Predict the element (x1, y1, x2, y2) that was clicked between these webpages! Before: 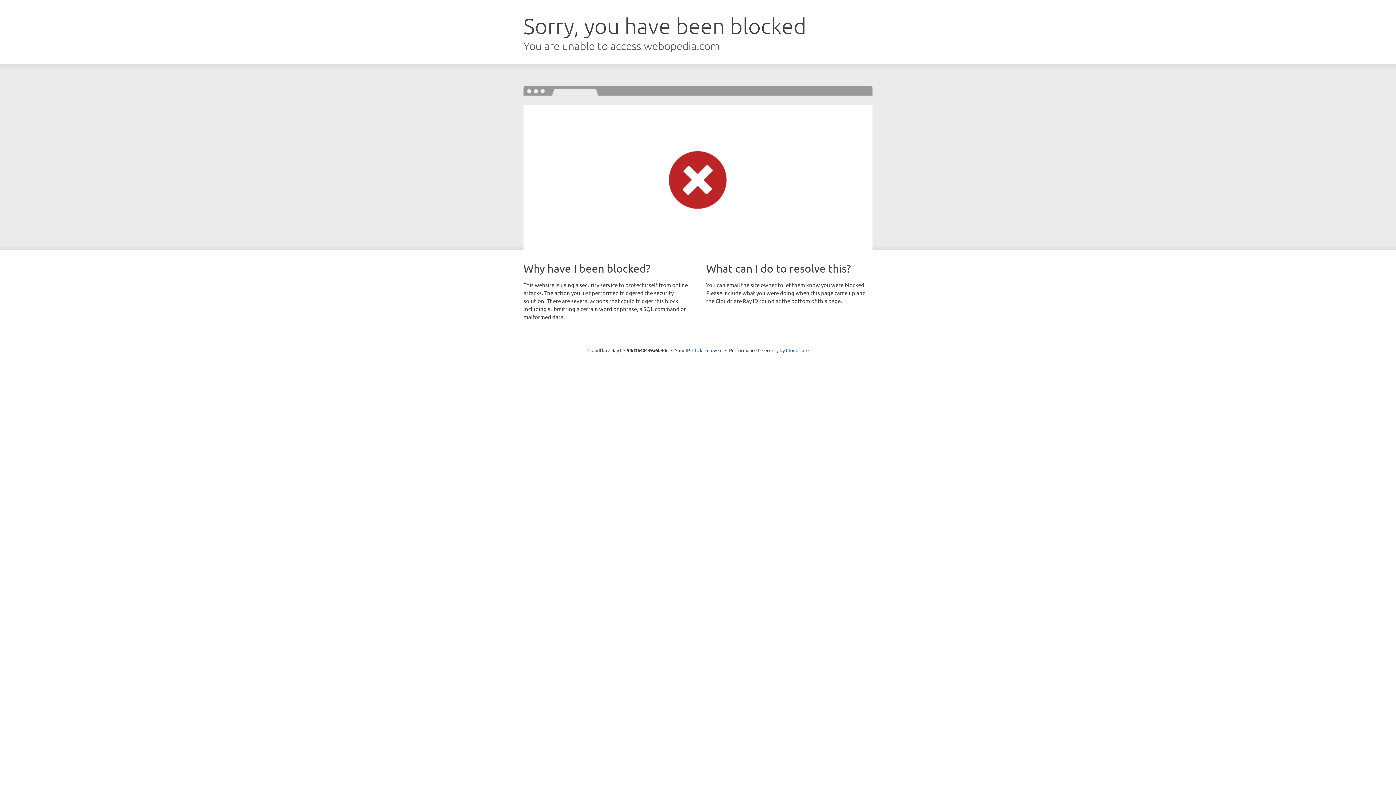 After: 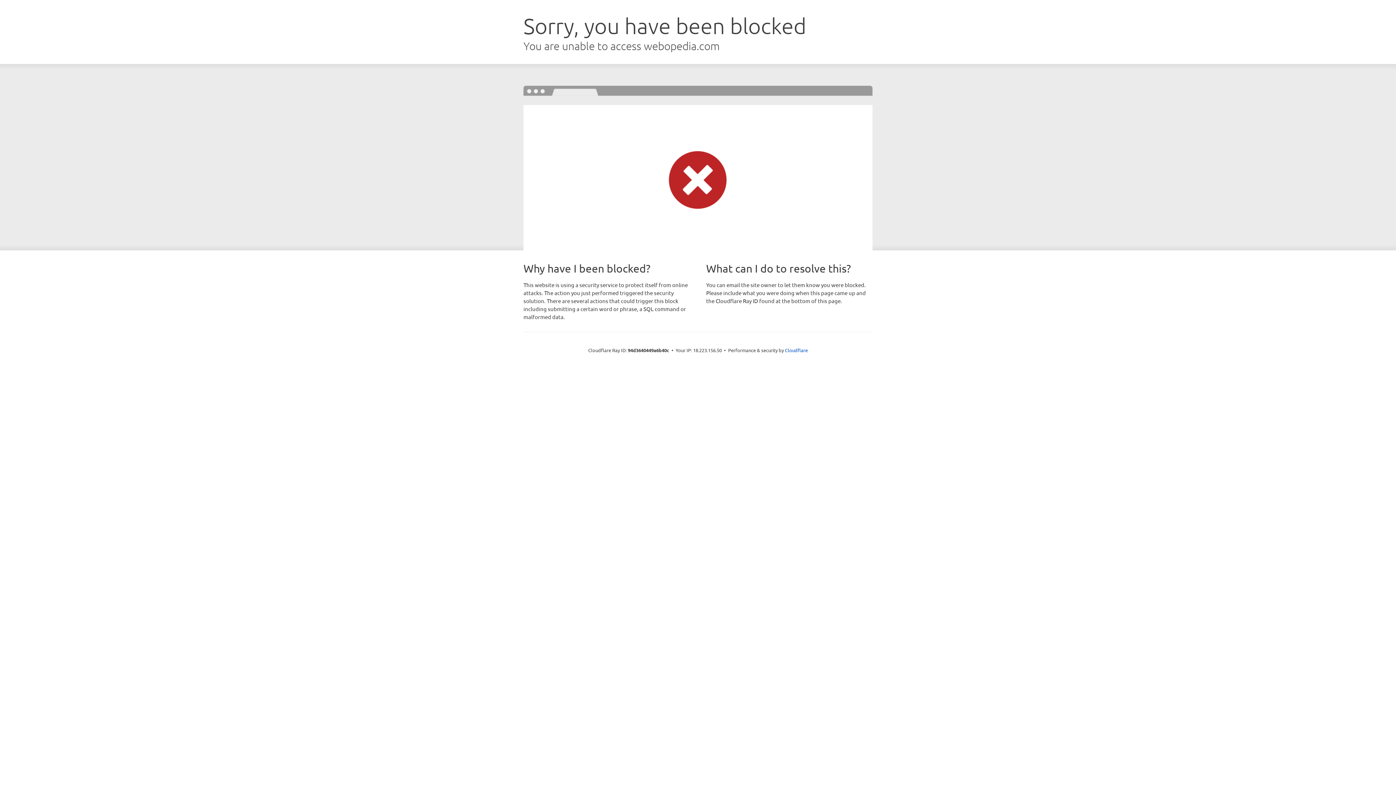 Action: label: Click to reveal bbox: (692, 346, 722, 353)